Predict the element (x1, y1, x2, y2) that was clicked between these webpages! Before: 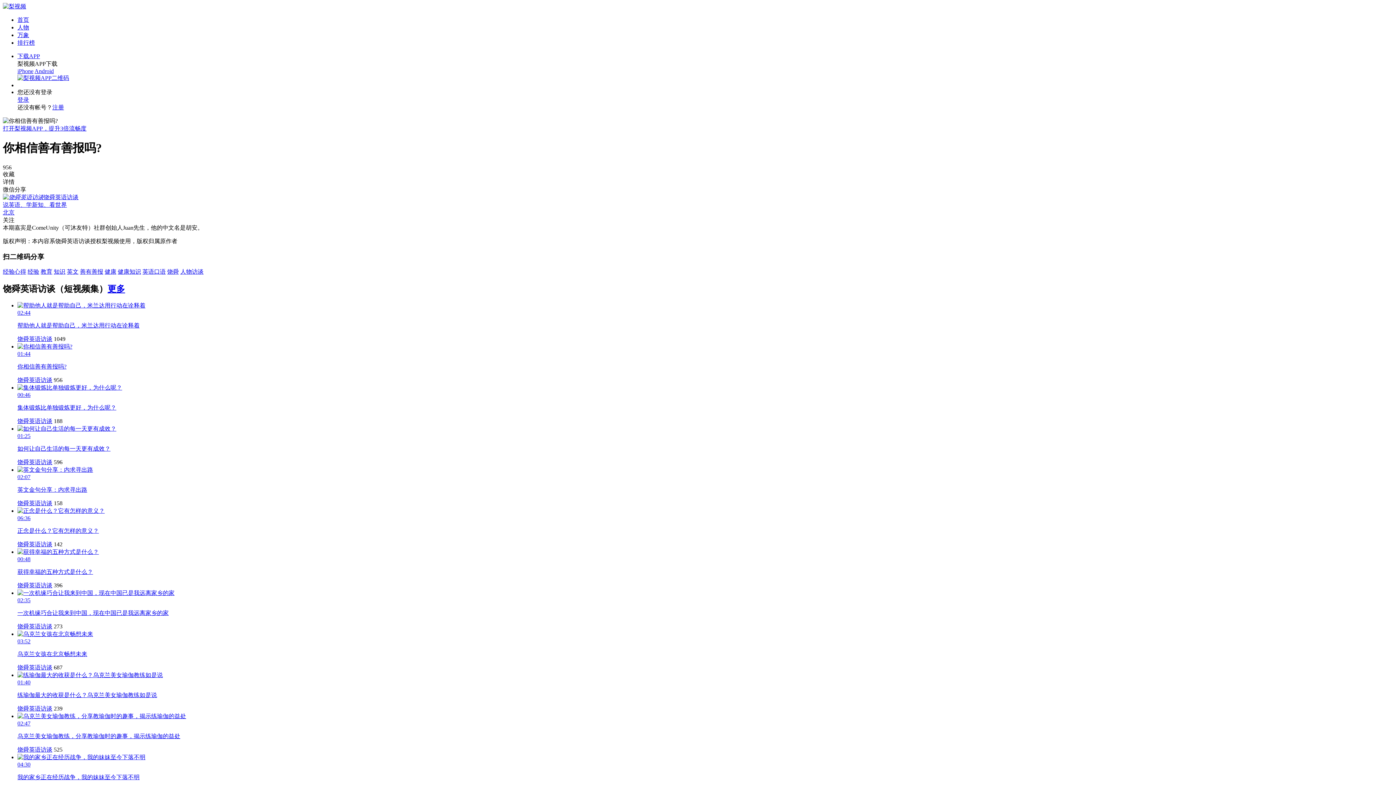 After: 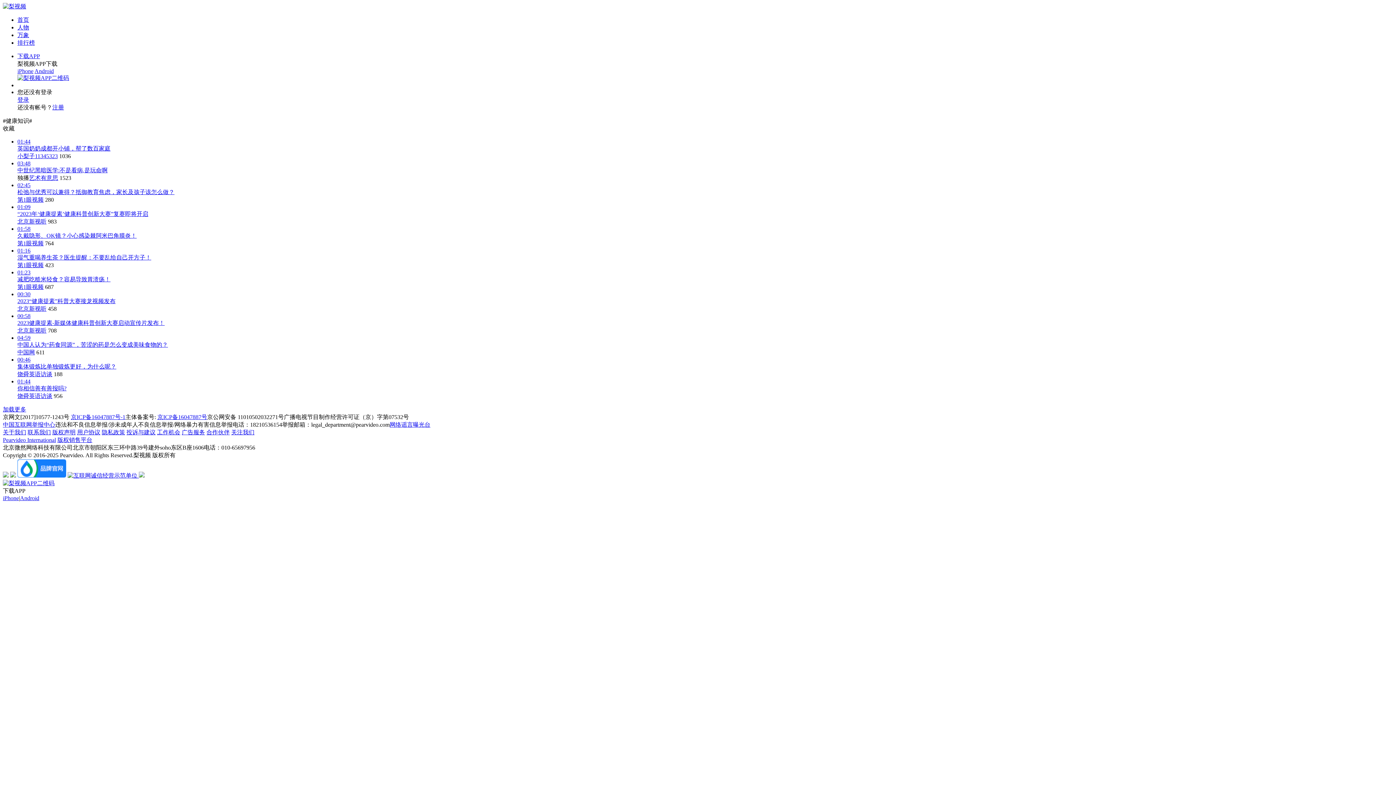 Action: bbox: (117, 268, 141, 275) label: 健康知识